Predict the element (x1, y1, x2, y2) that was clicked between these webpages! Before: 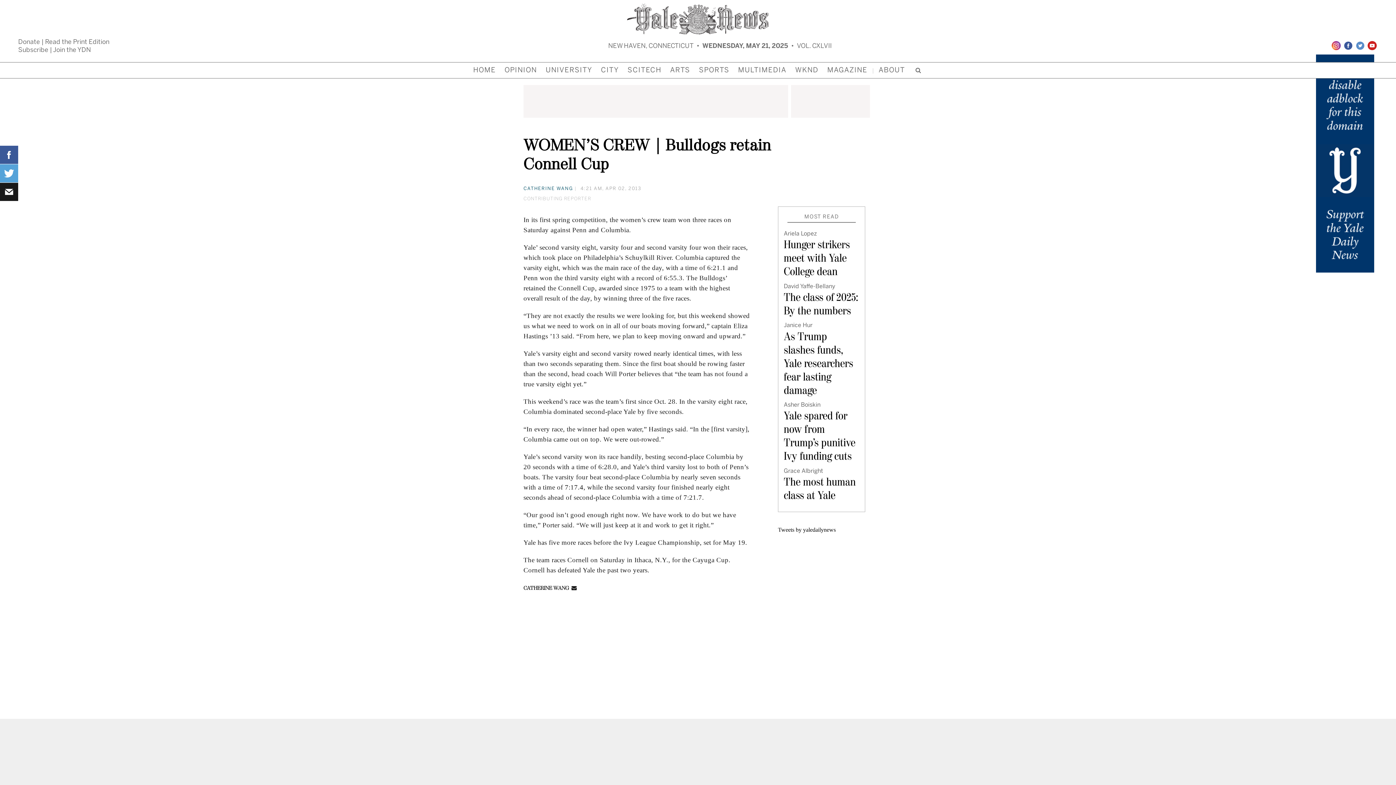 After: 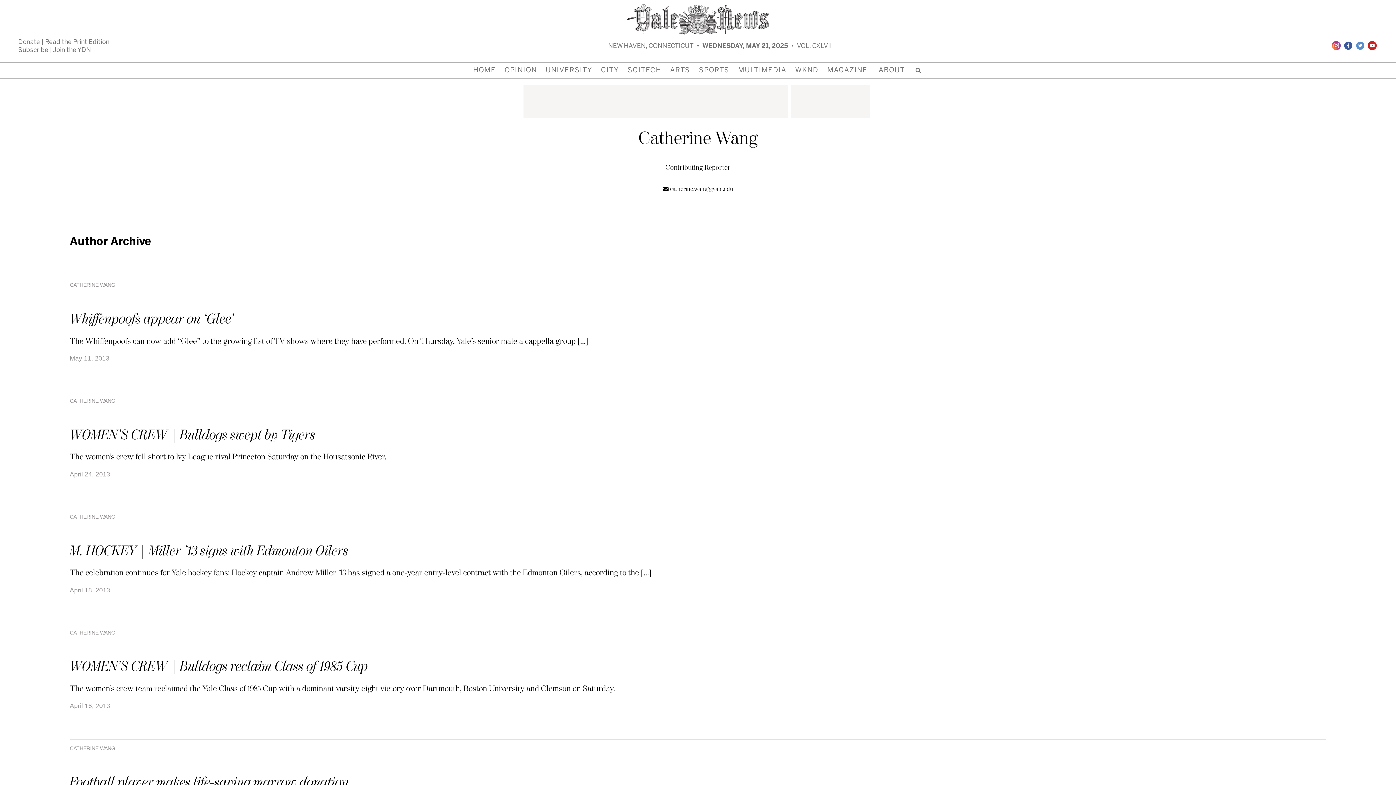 Action: label: CATHERINE WANG bbox: (523, 186, 573, 191)